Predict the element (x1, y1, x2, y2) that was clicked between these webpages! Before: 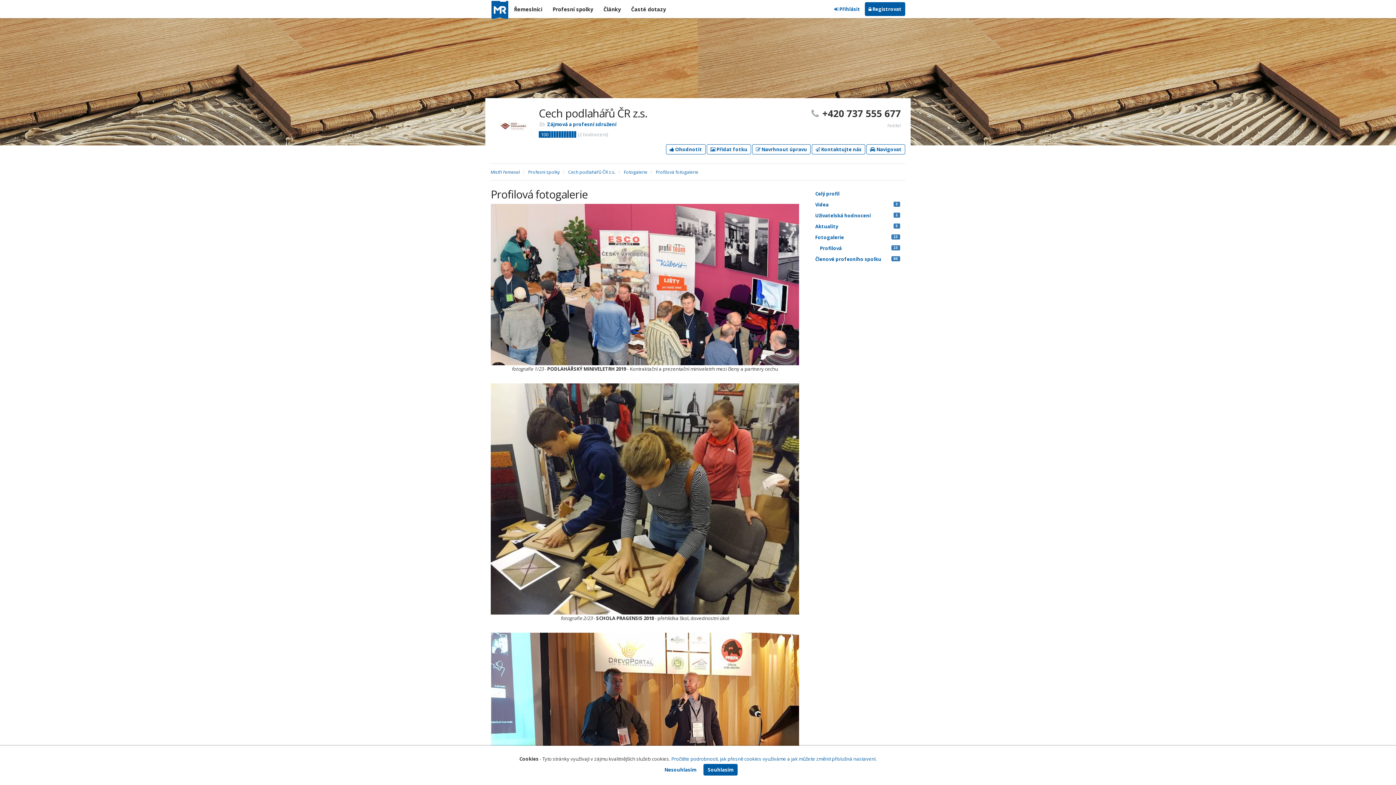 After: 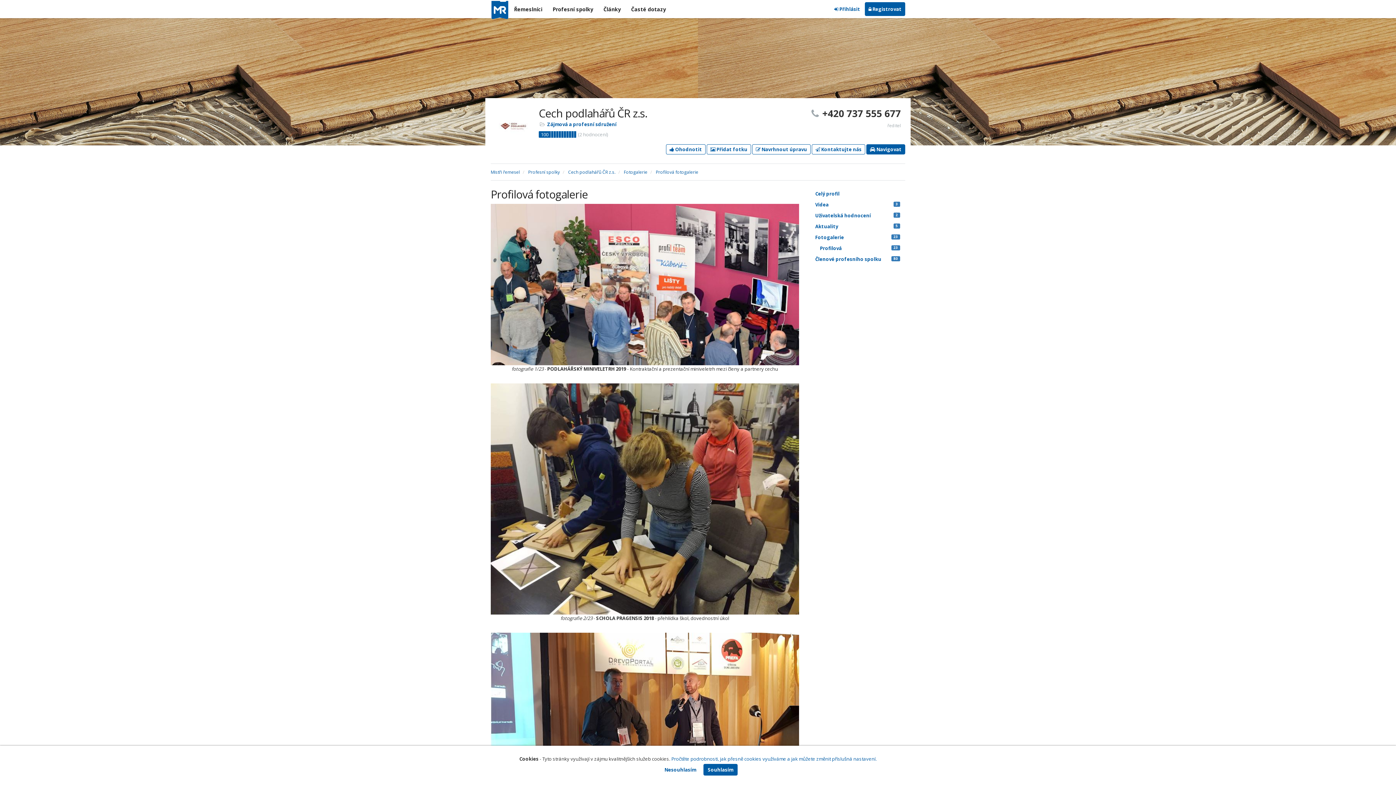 Action: bbox: (866, 144, 905, 154) label:  Navigovat